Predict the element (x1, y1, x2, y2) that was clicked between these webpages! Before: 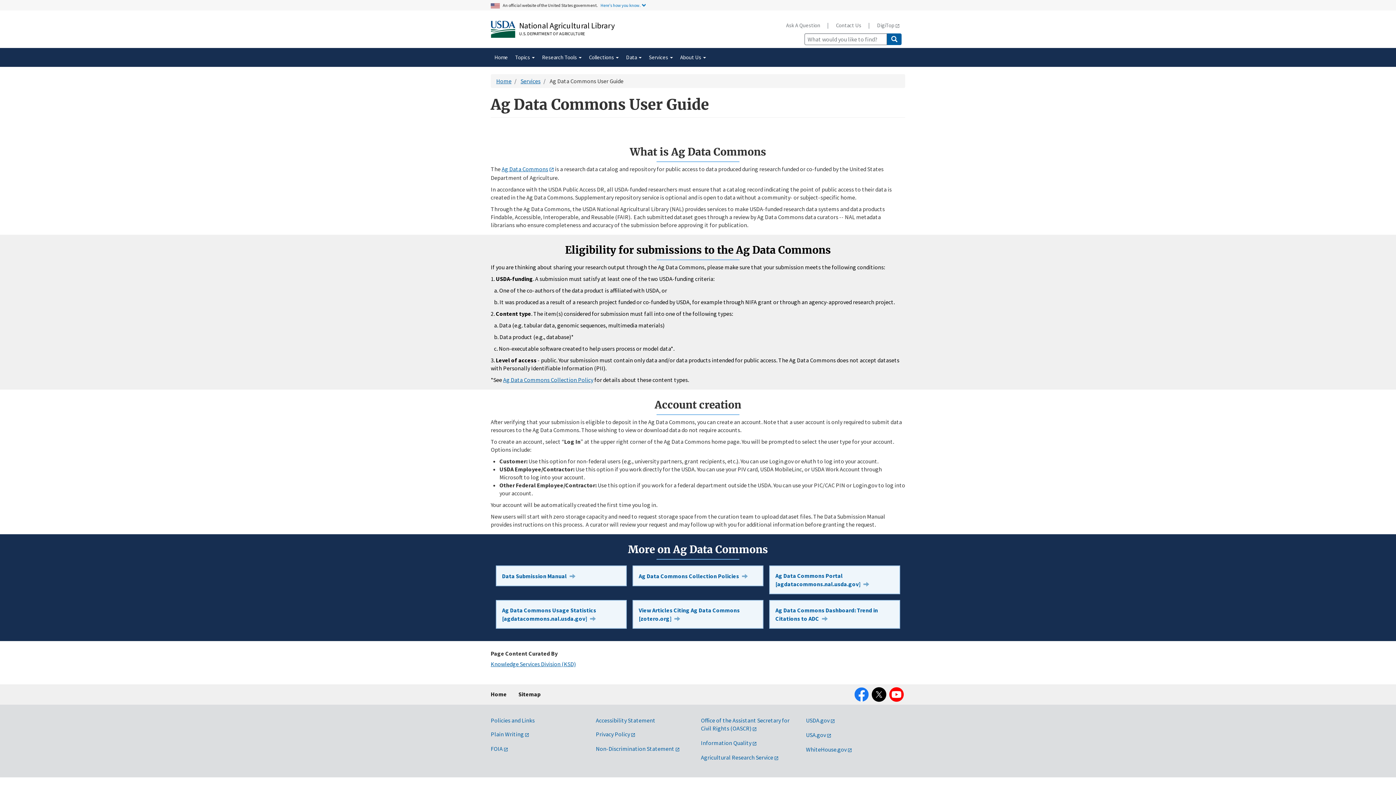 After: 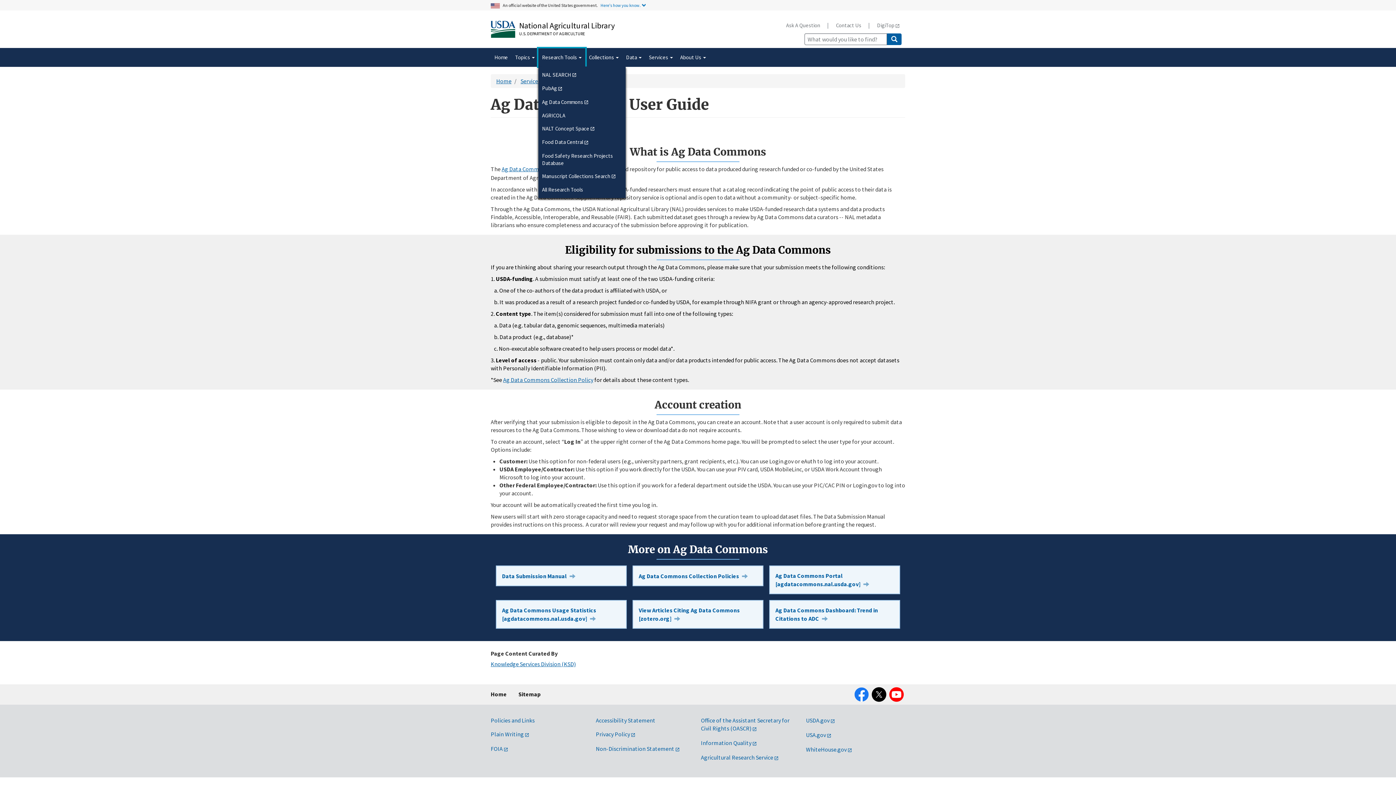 Action: label: Research Tools  bbox: (538, 48, 585, 66)